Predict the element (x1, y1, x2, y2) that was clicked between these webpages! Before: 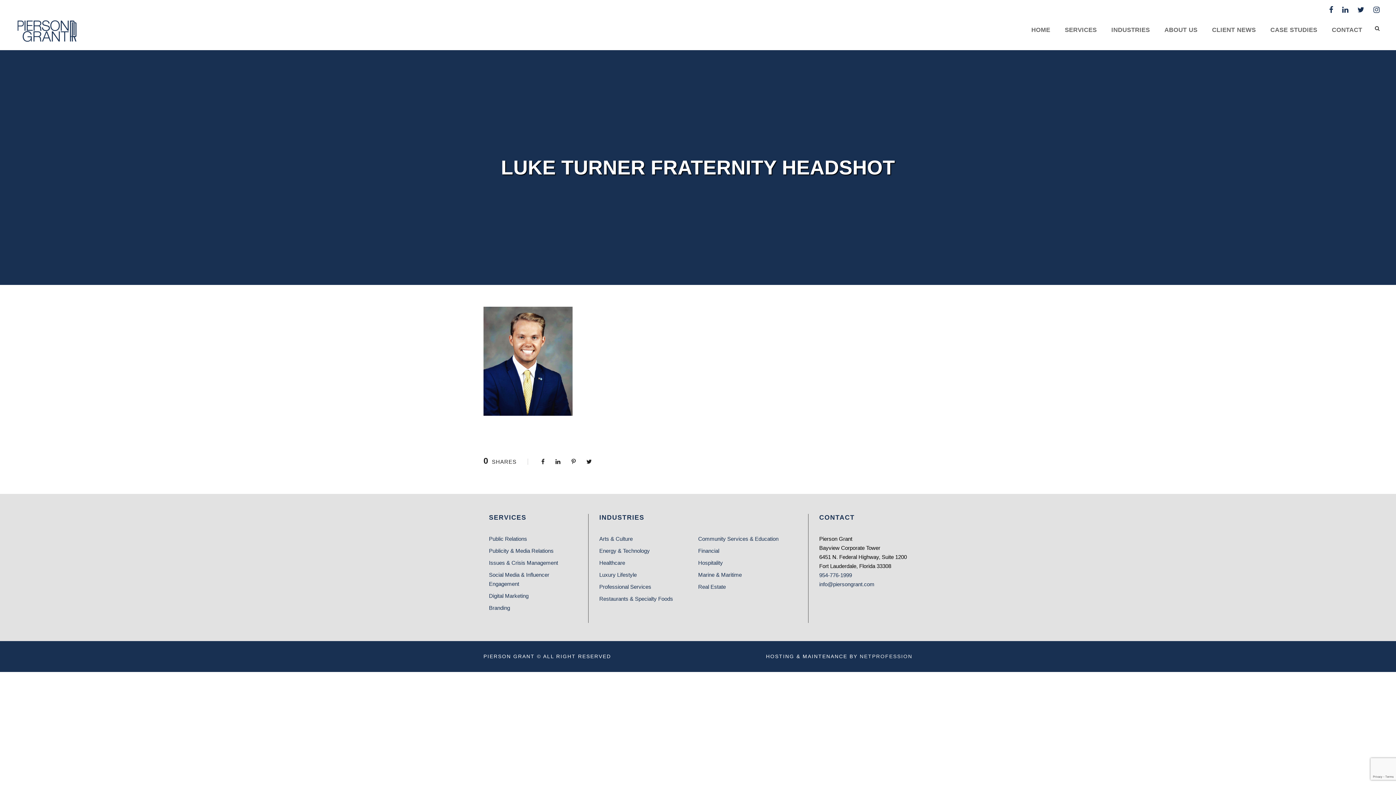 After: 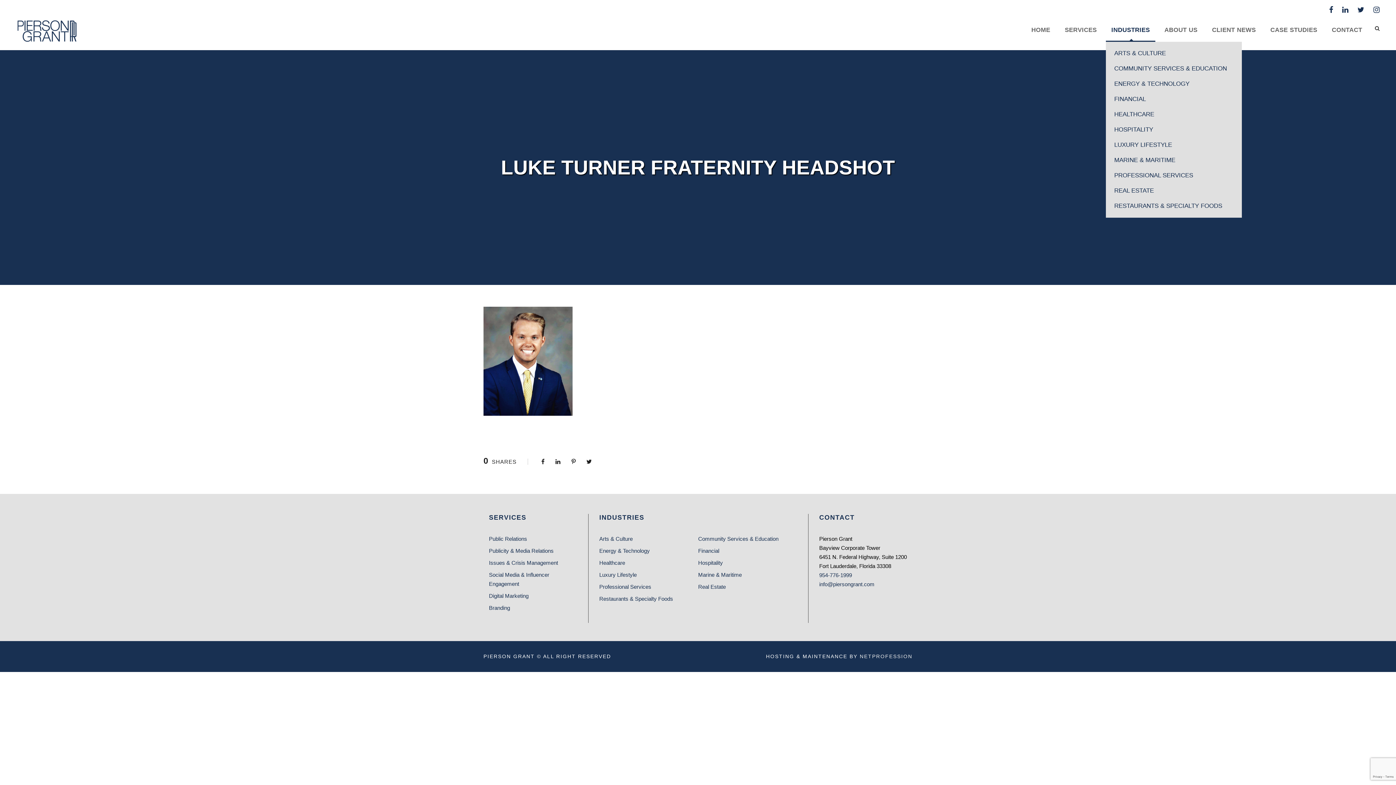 Action: label: INDUSTRIES bbox: (1111, 25, 1150, 41)